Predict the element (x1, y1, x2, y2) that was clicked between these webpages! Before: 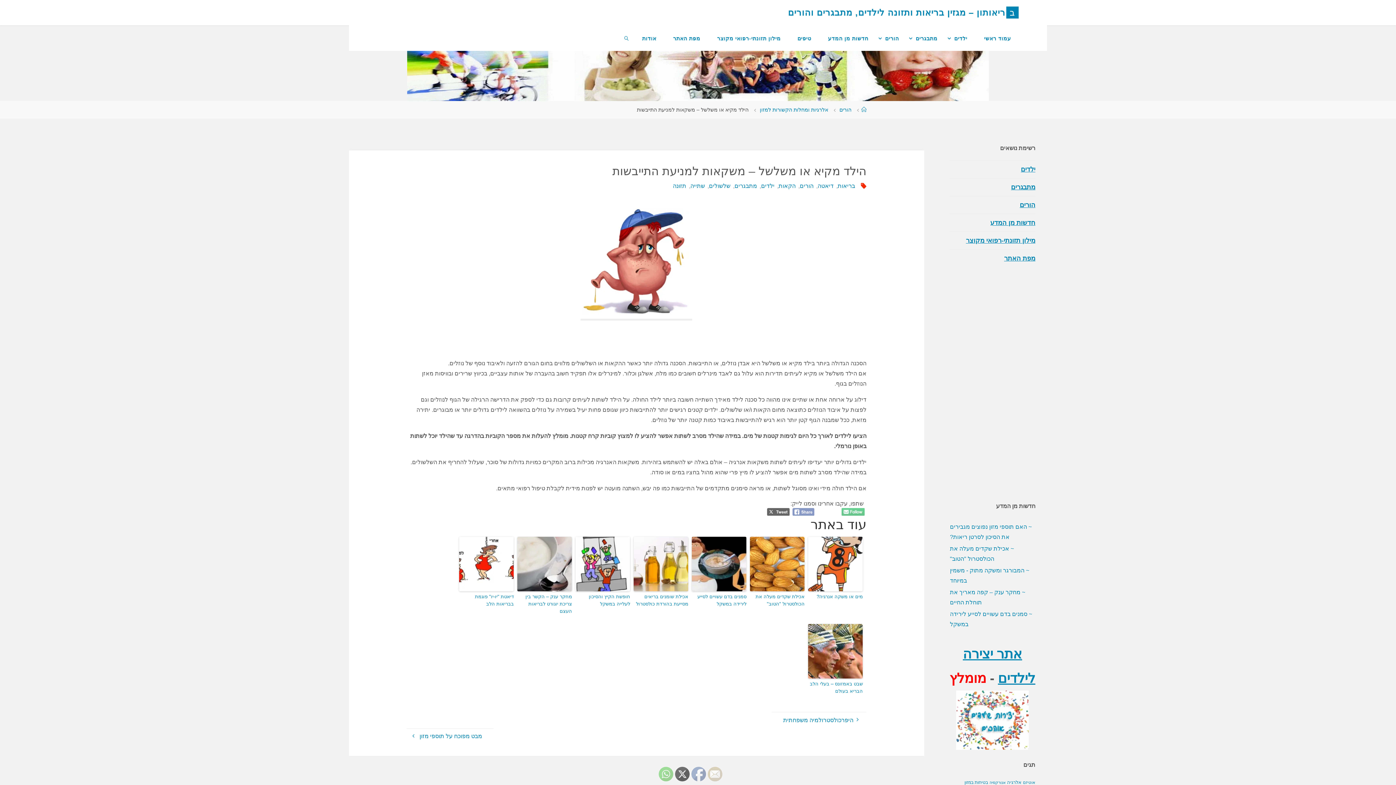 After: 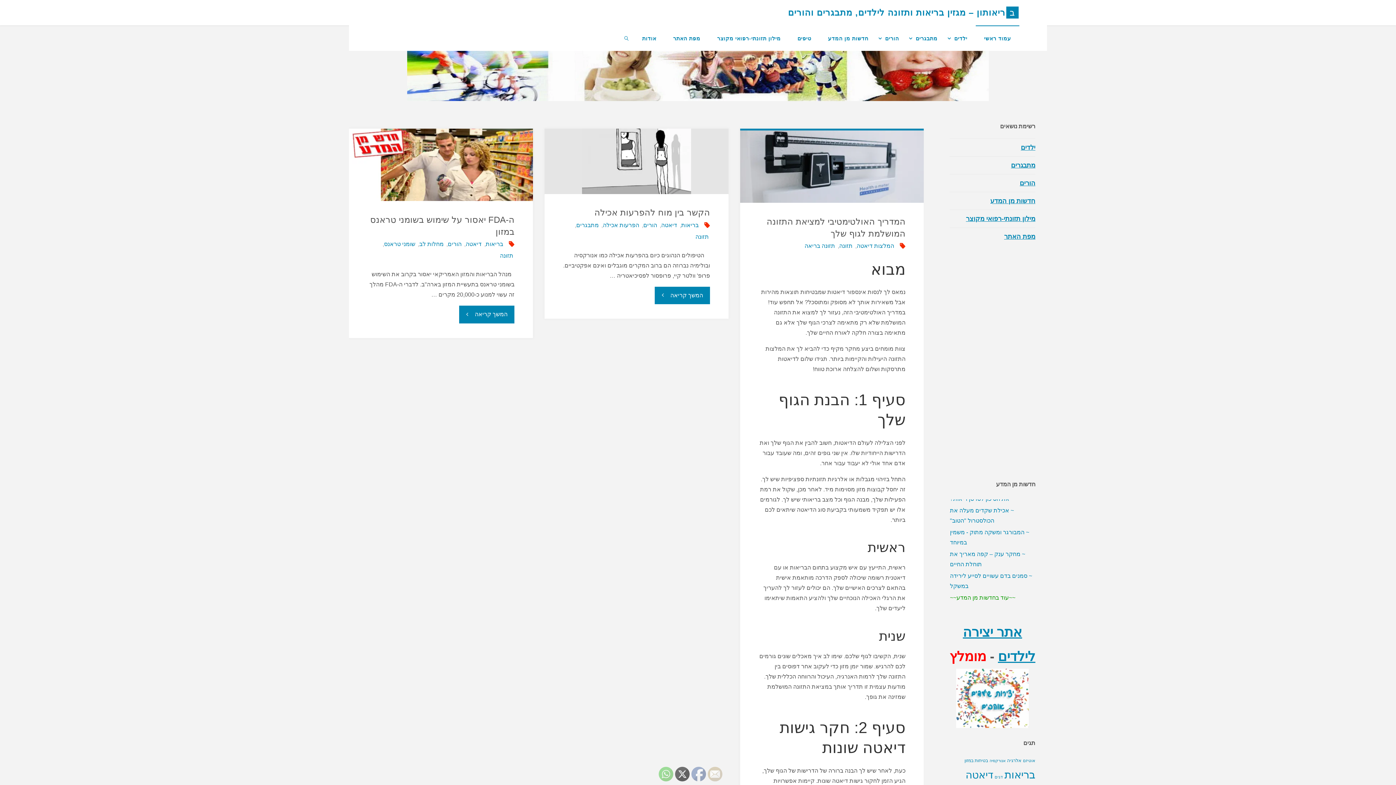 Action: label: עמוד ראשי bbox: (861, 106, 866, 112)